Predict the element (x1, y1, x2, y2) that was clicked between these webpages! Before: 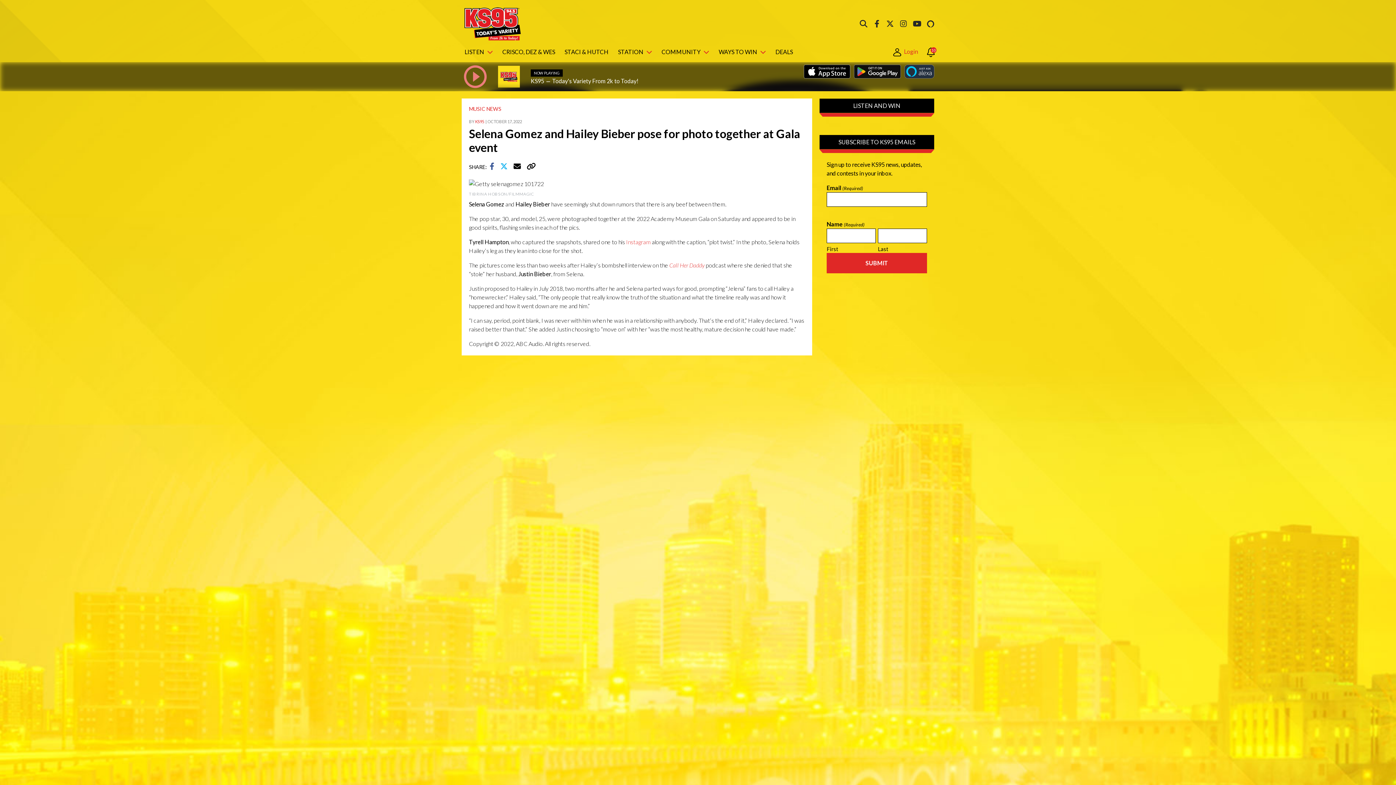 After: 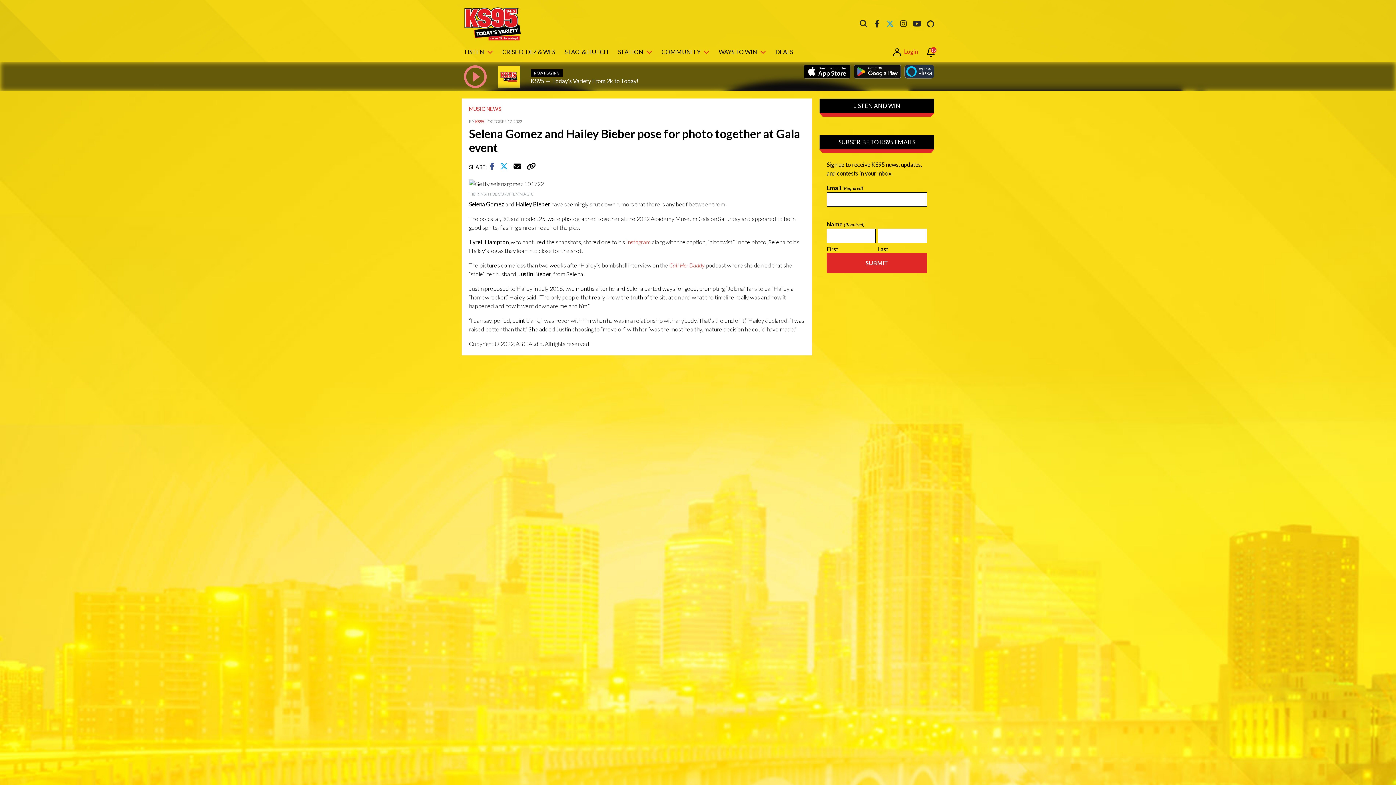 Action: bbox: (886, 20, 894, 27)